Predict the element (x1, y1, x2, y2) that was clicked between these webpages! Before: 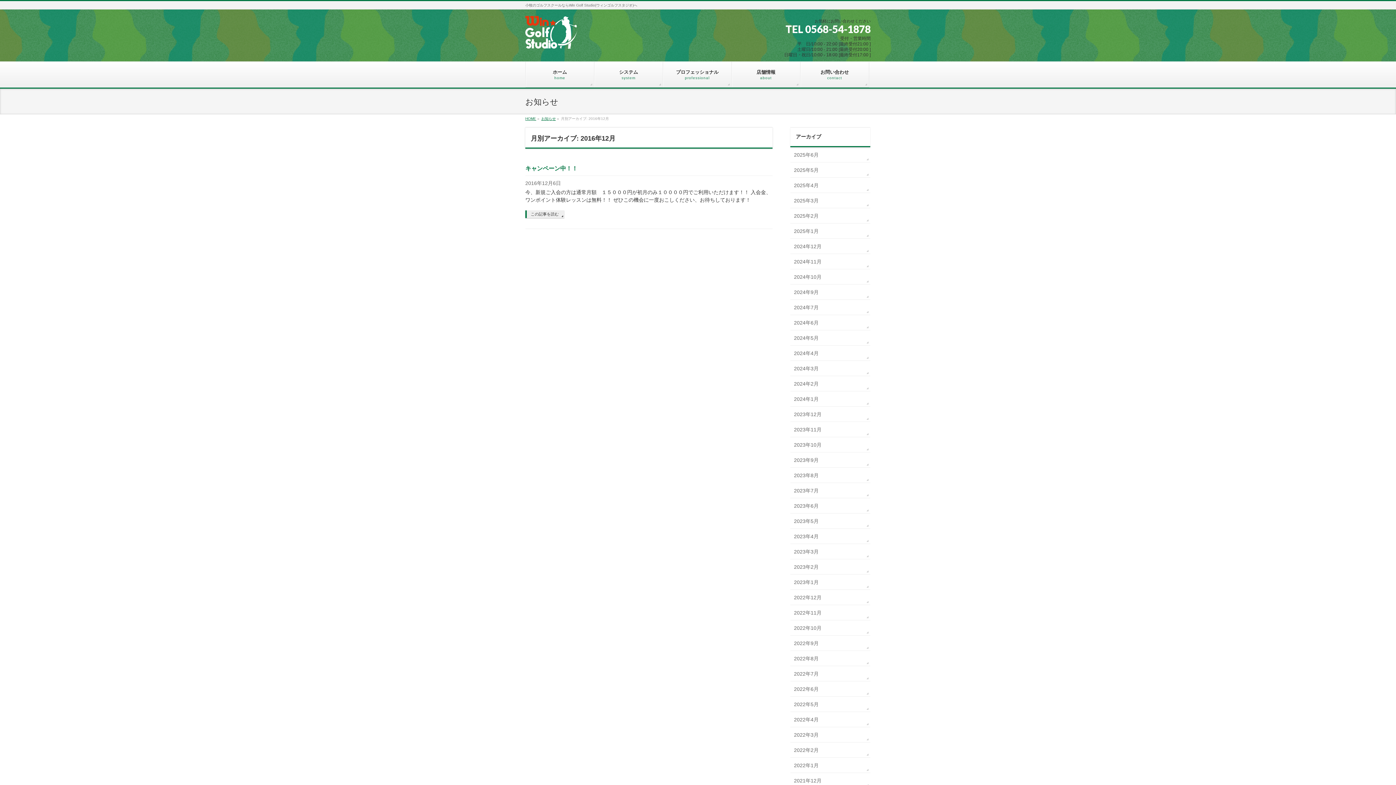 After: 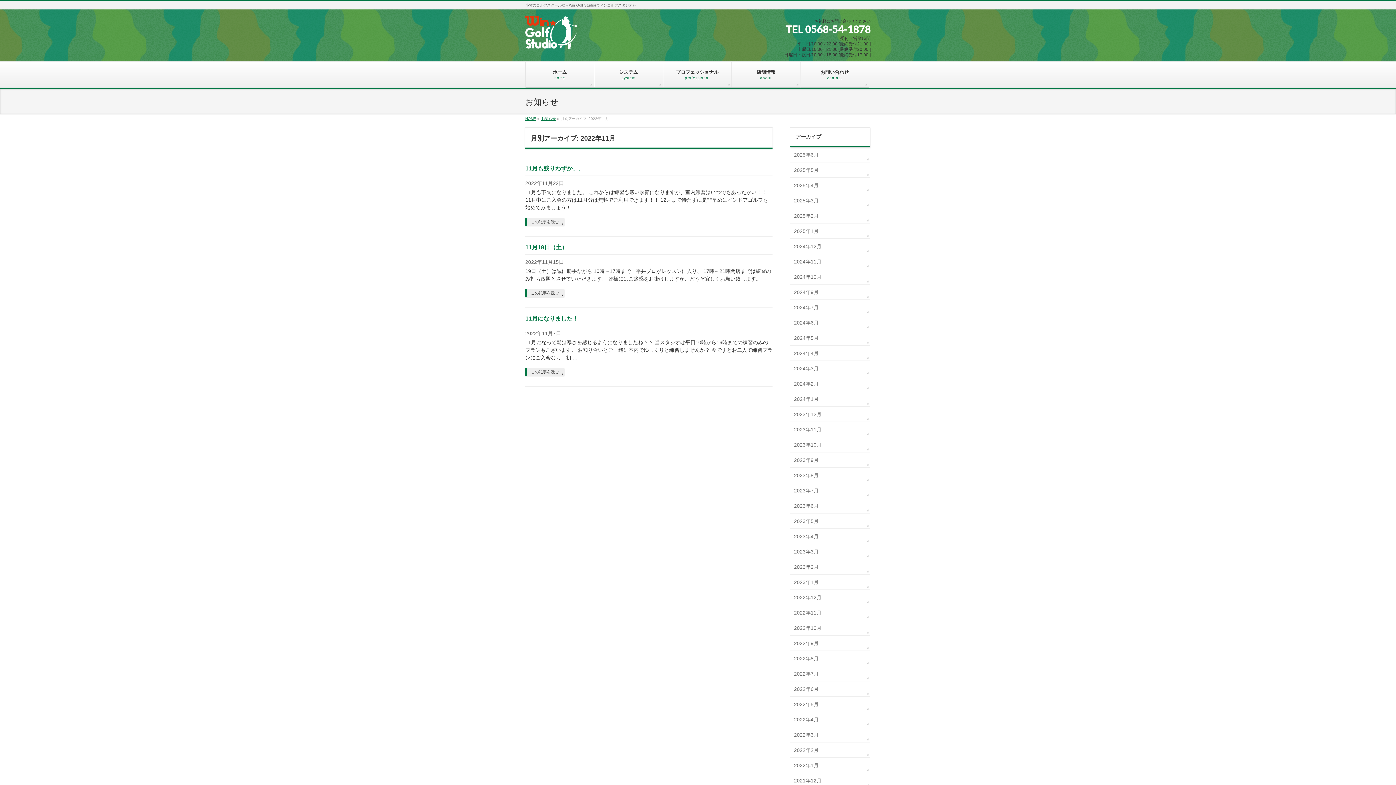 Action: label: 2022年11月 bbox: (790, 605, 870, 620)